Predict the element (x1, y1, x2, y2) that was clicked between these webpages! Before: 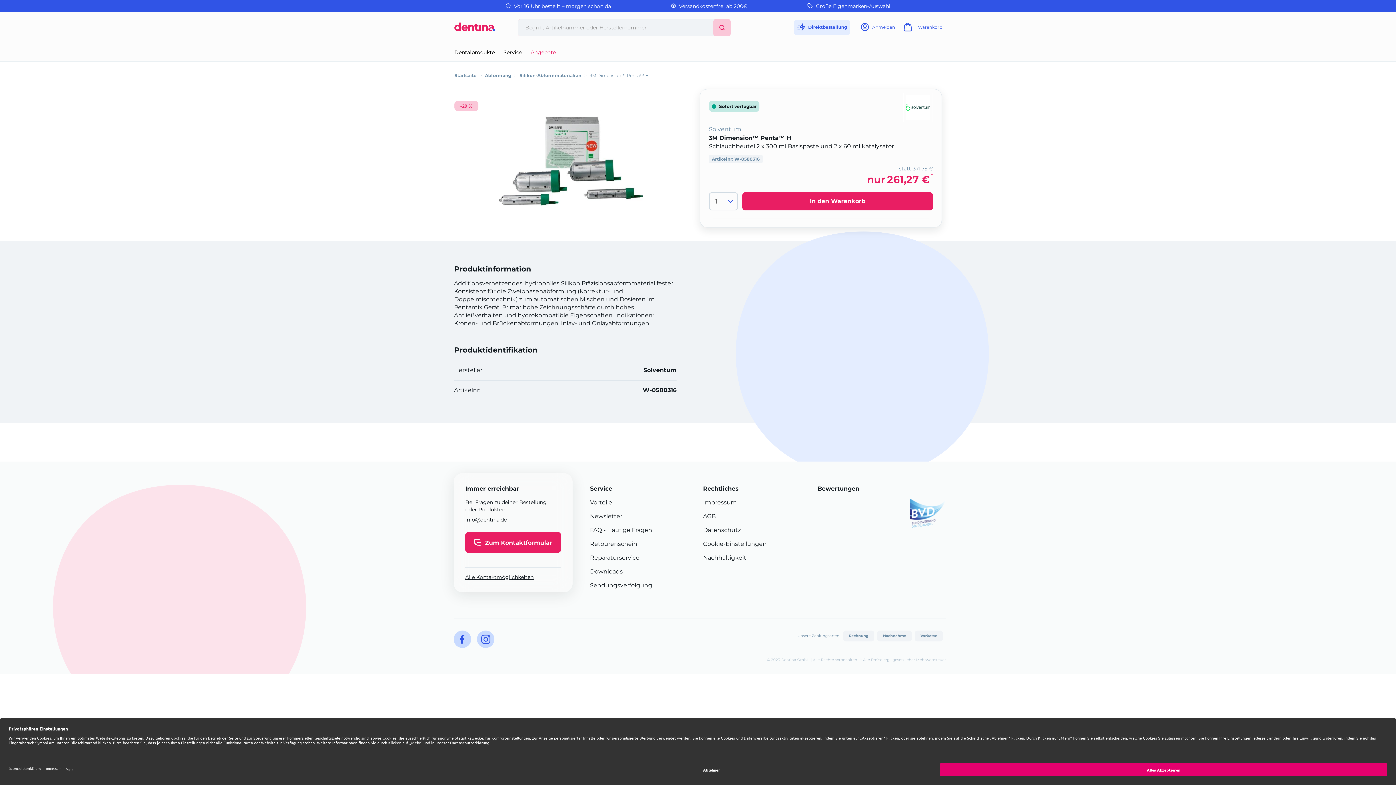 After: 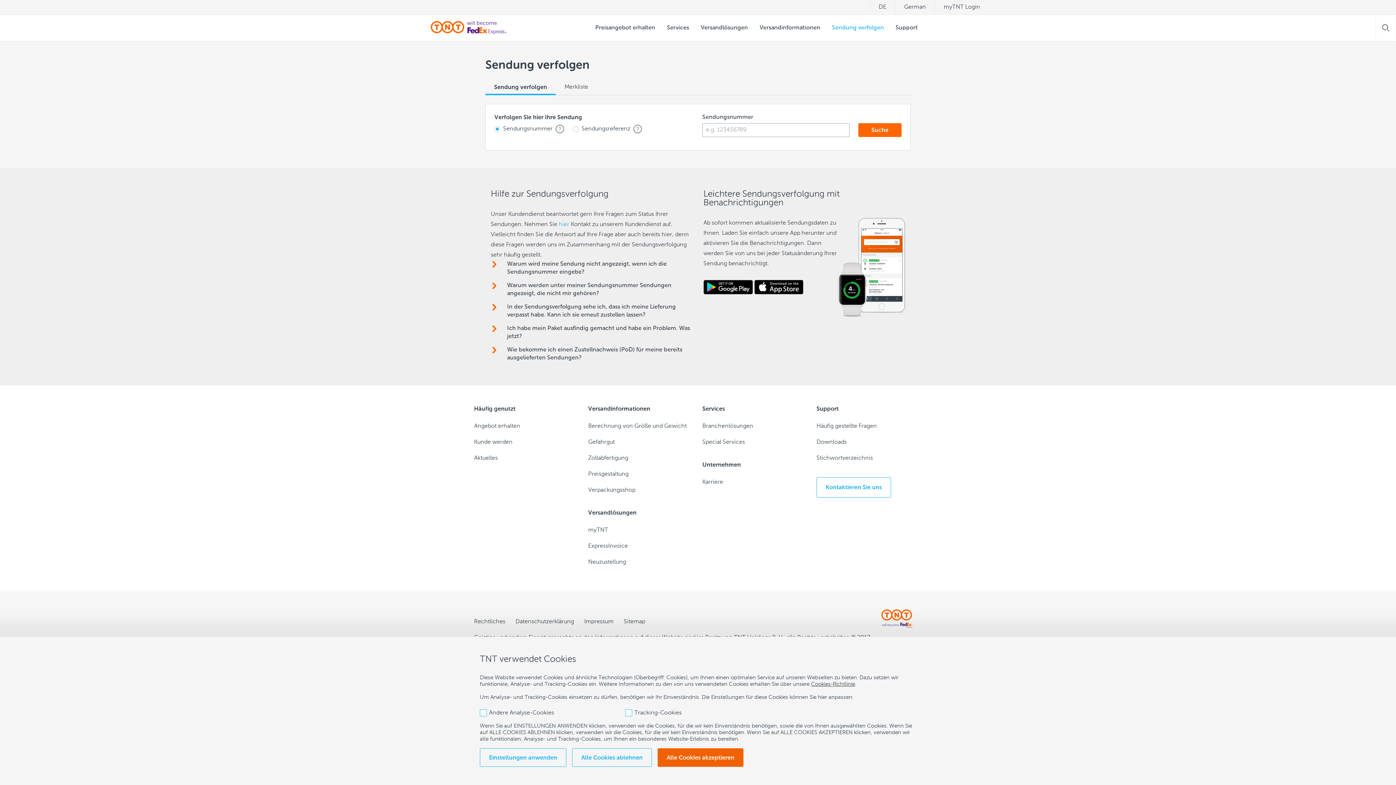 Action: label: Sendungsverfolgung bbox: (590, 582, 652, 589)